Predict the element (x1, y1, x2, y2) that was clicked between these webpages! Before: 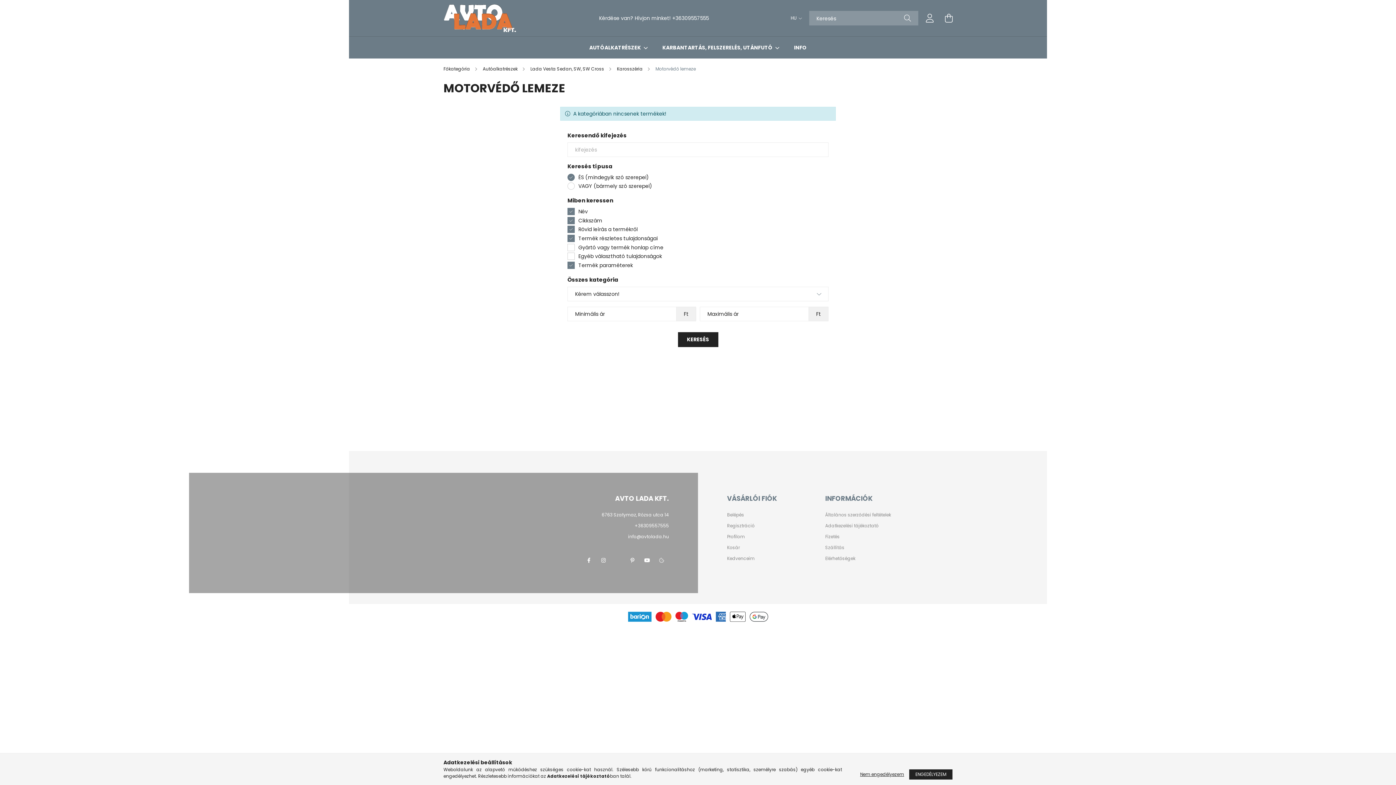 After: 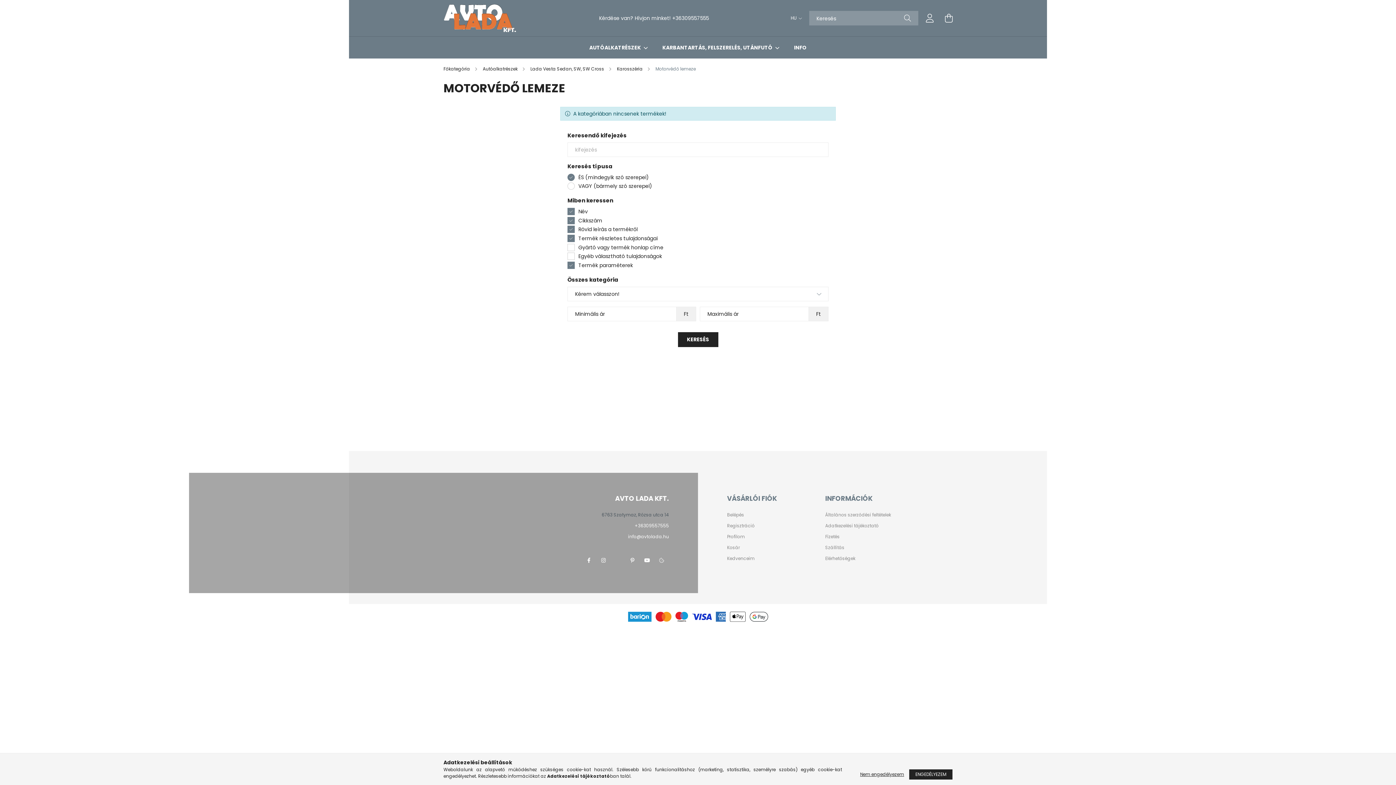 Action: bbox: (601, 512, 669, 518) label: 6763 Szatymaz, Rózsa utca 14